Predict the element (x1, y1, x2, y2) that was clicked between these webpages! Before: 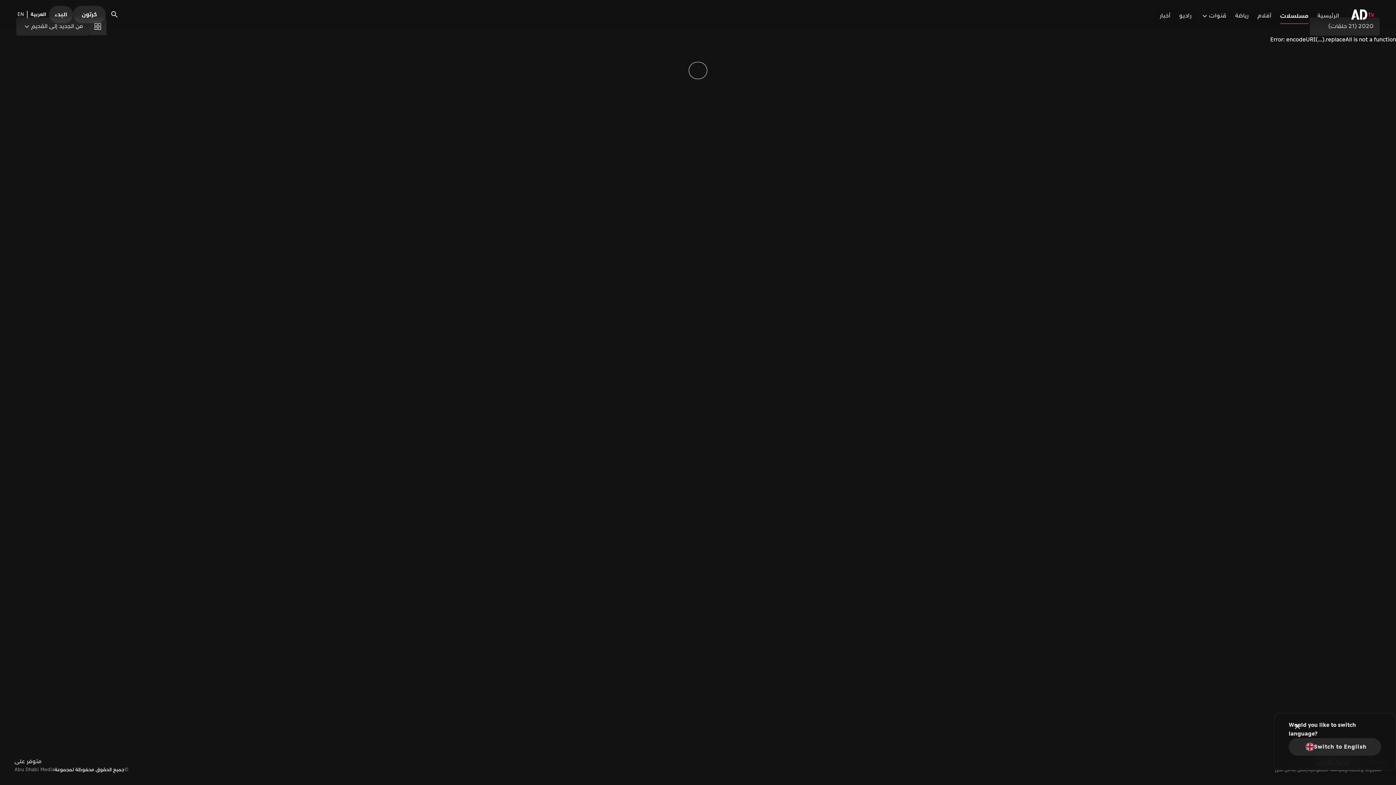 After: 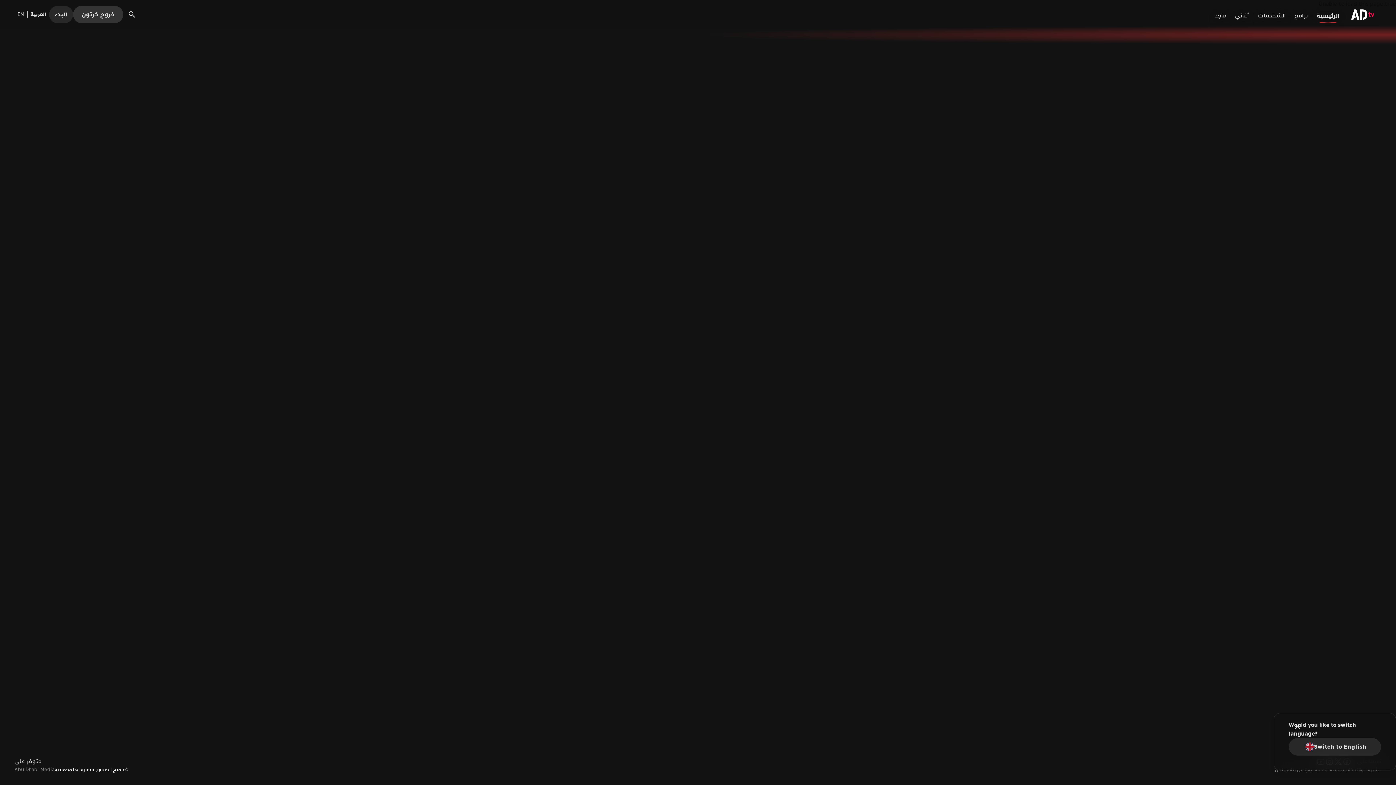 Action: label: كرتون bbox: (73, 5, 105, 23)